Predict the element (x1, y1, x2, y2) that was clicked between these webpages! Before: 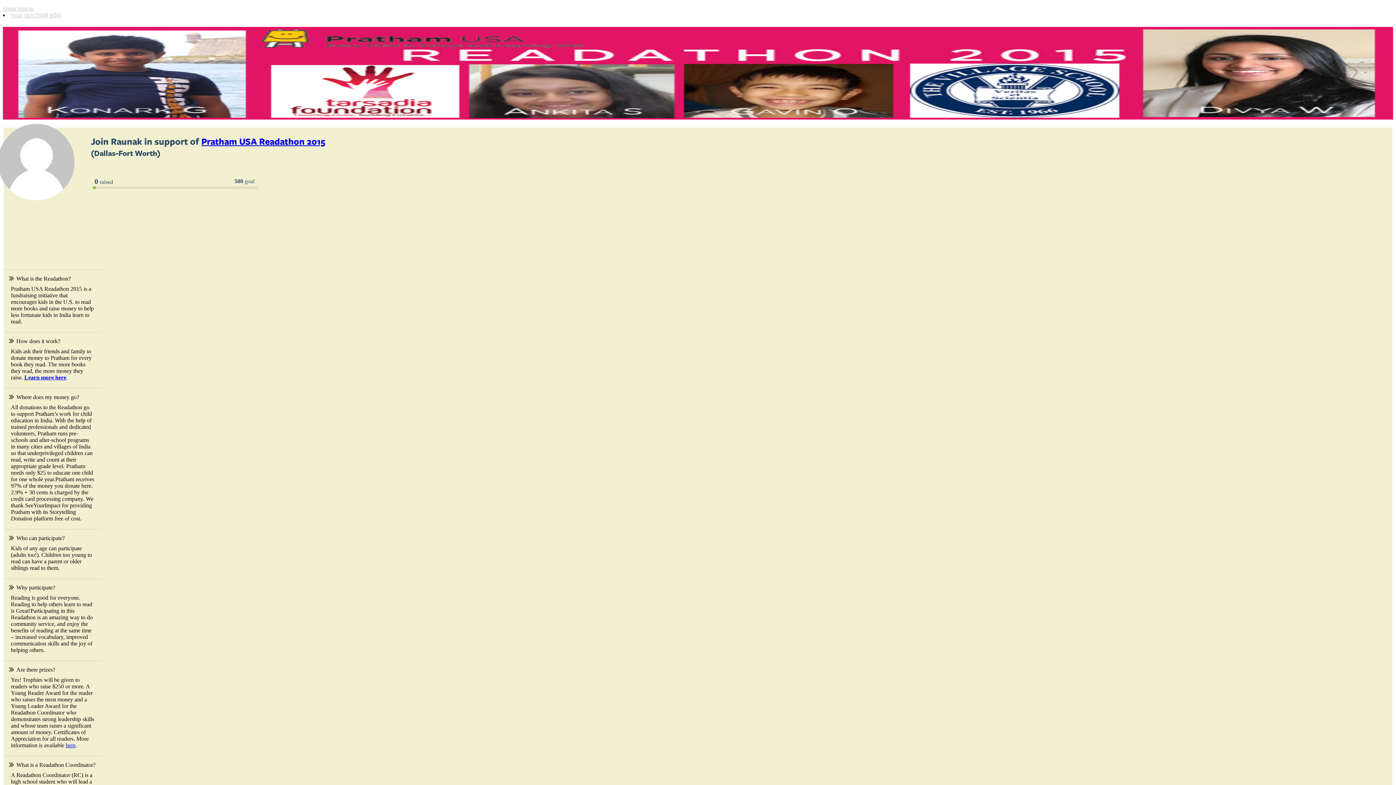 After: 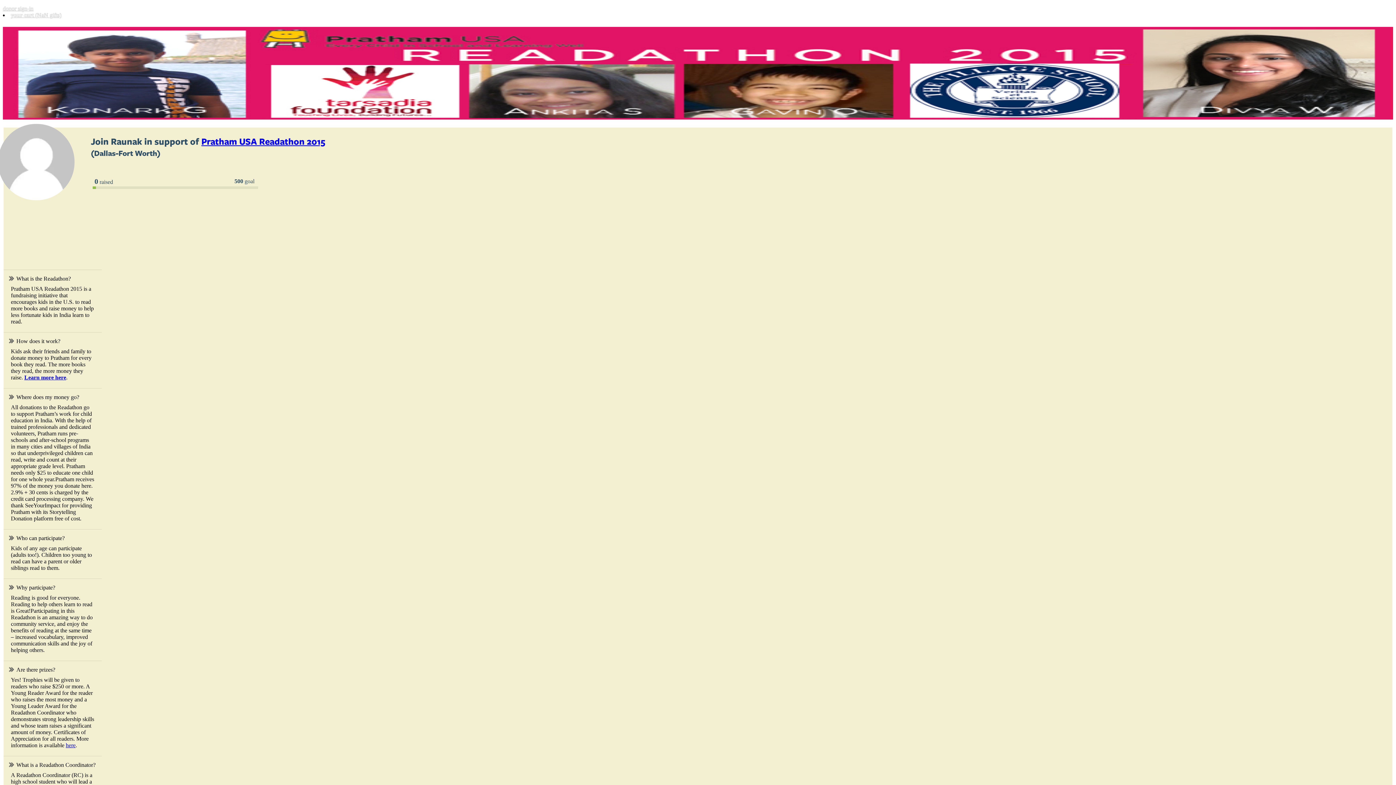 Action: bbox: (65, 742, 75, 748) label: here